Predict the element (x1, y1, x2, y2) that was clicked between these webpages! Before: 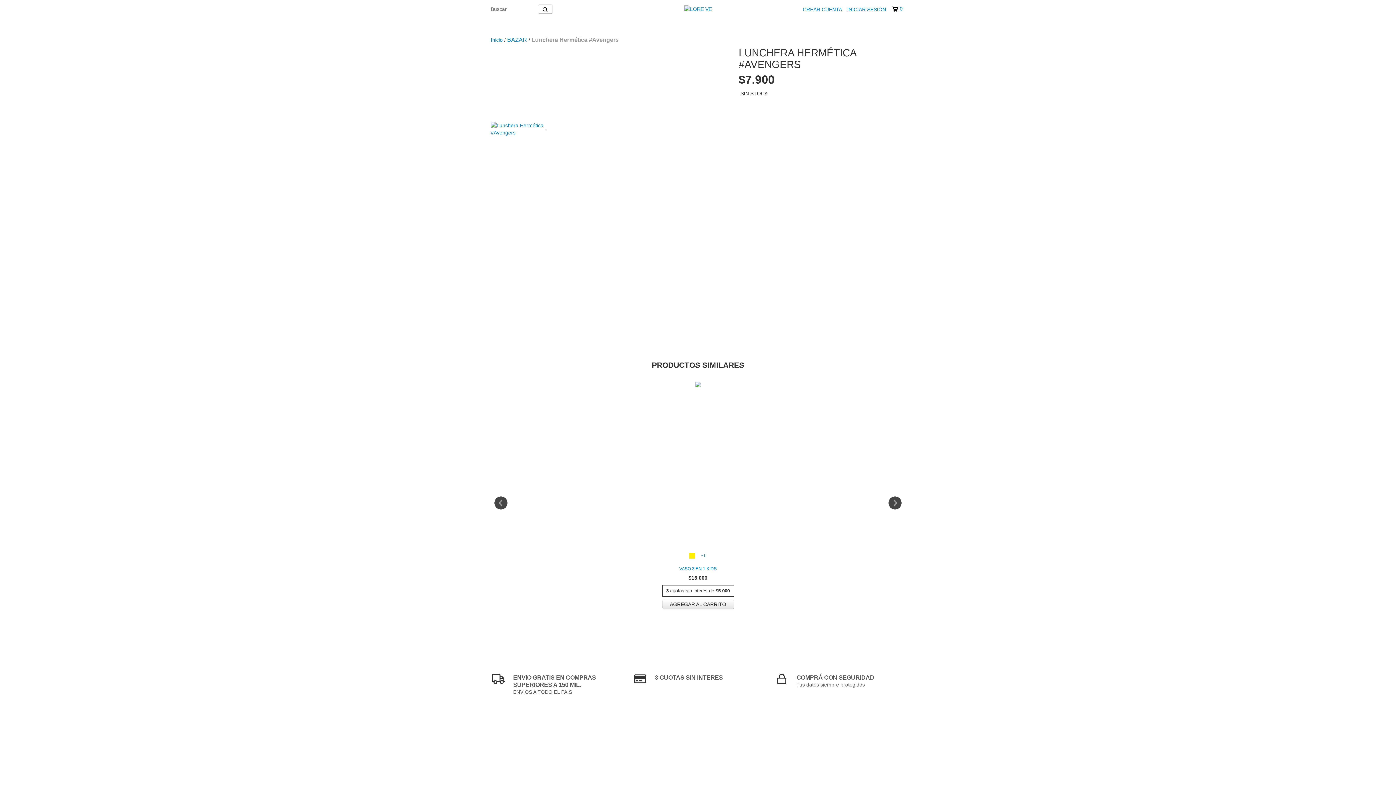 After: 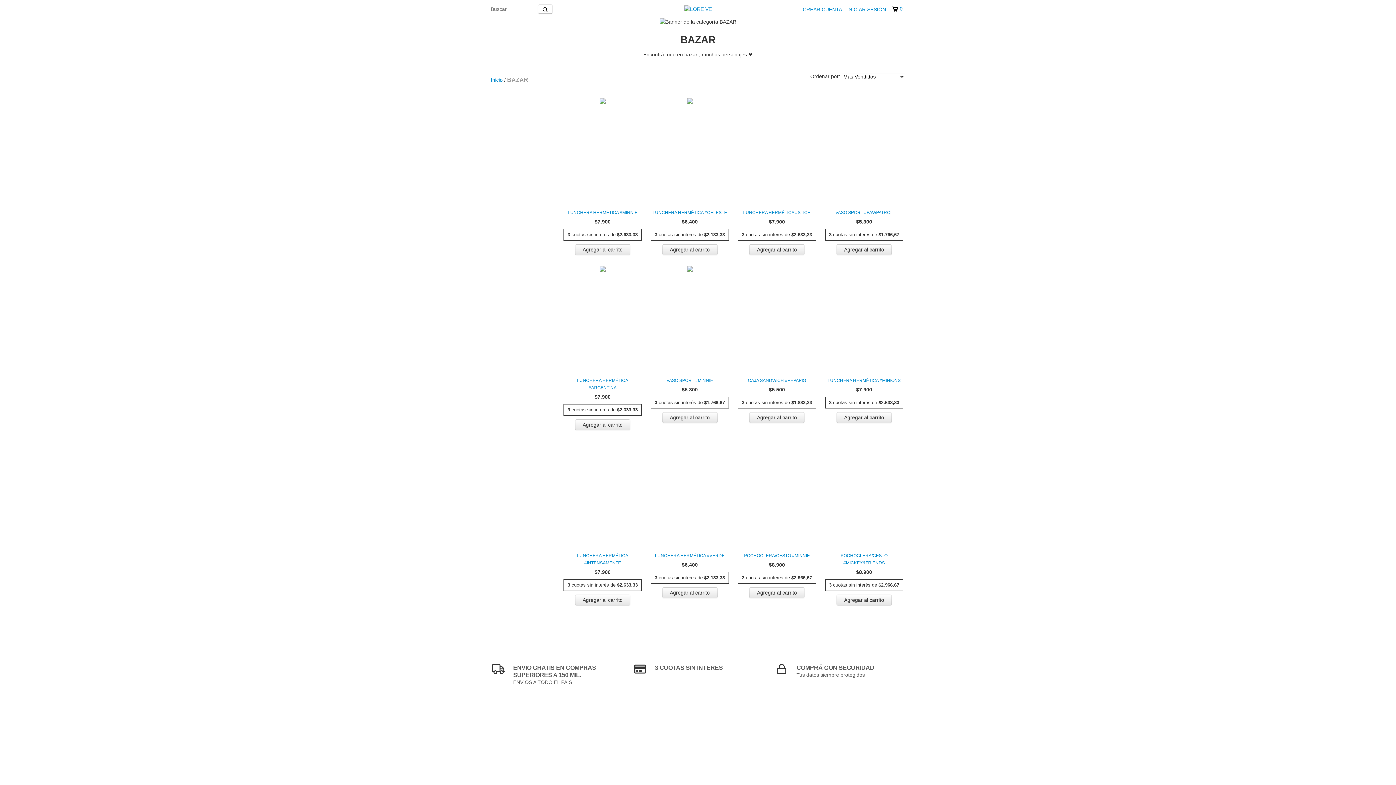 Action: label: BAZAR bbox: (507, 36, 527, 43)